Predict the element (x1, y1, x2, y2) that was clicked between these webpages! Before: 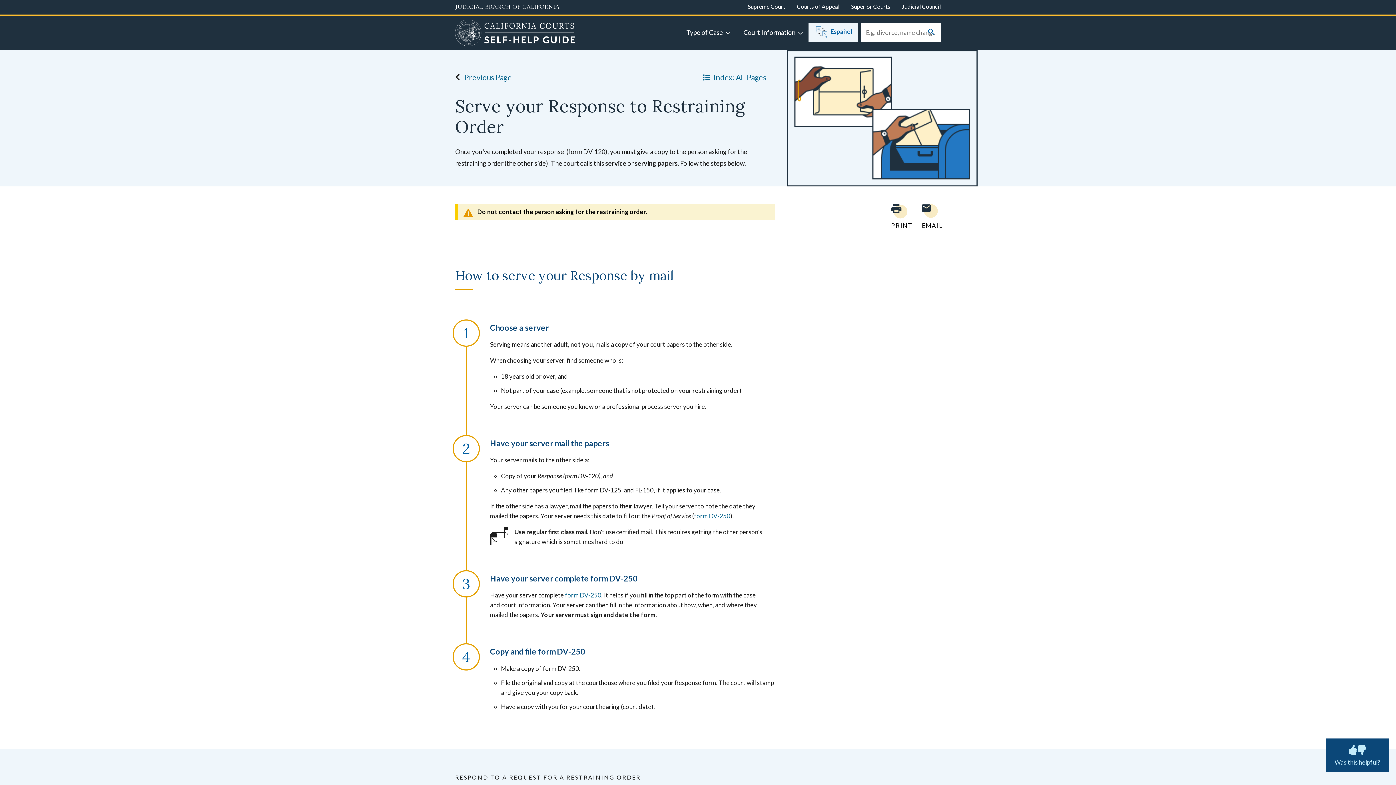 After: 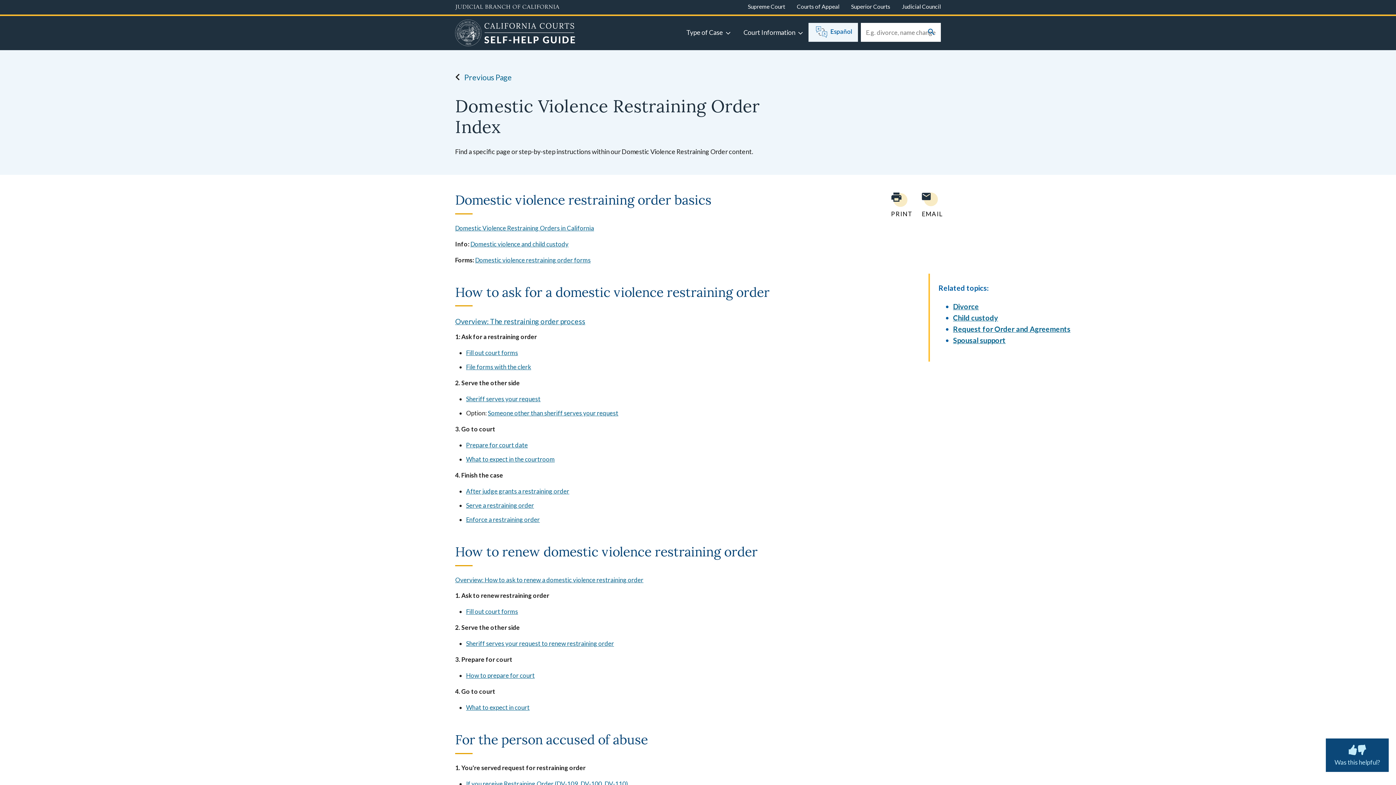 Action: bbox: (697, 67, 775, 86) label: Index: All Pages